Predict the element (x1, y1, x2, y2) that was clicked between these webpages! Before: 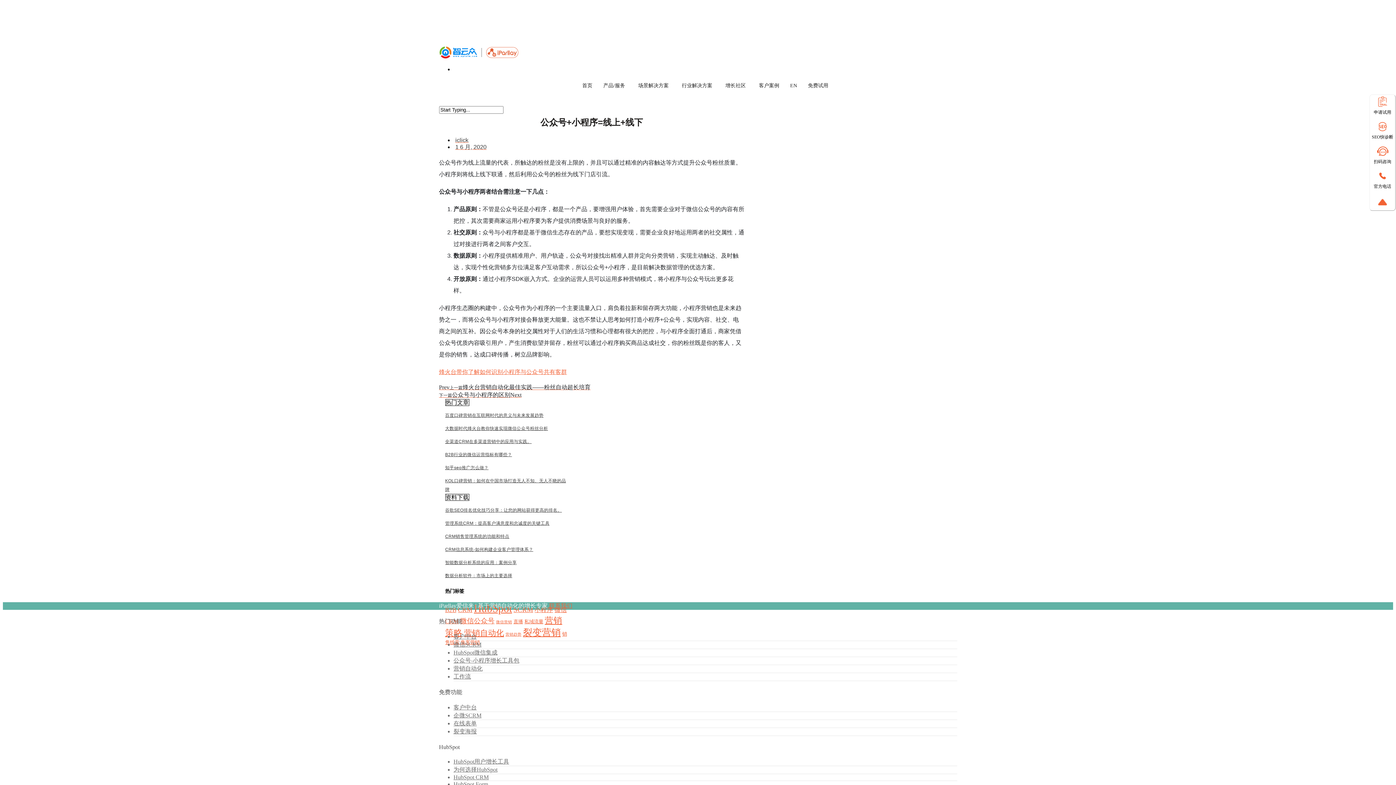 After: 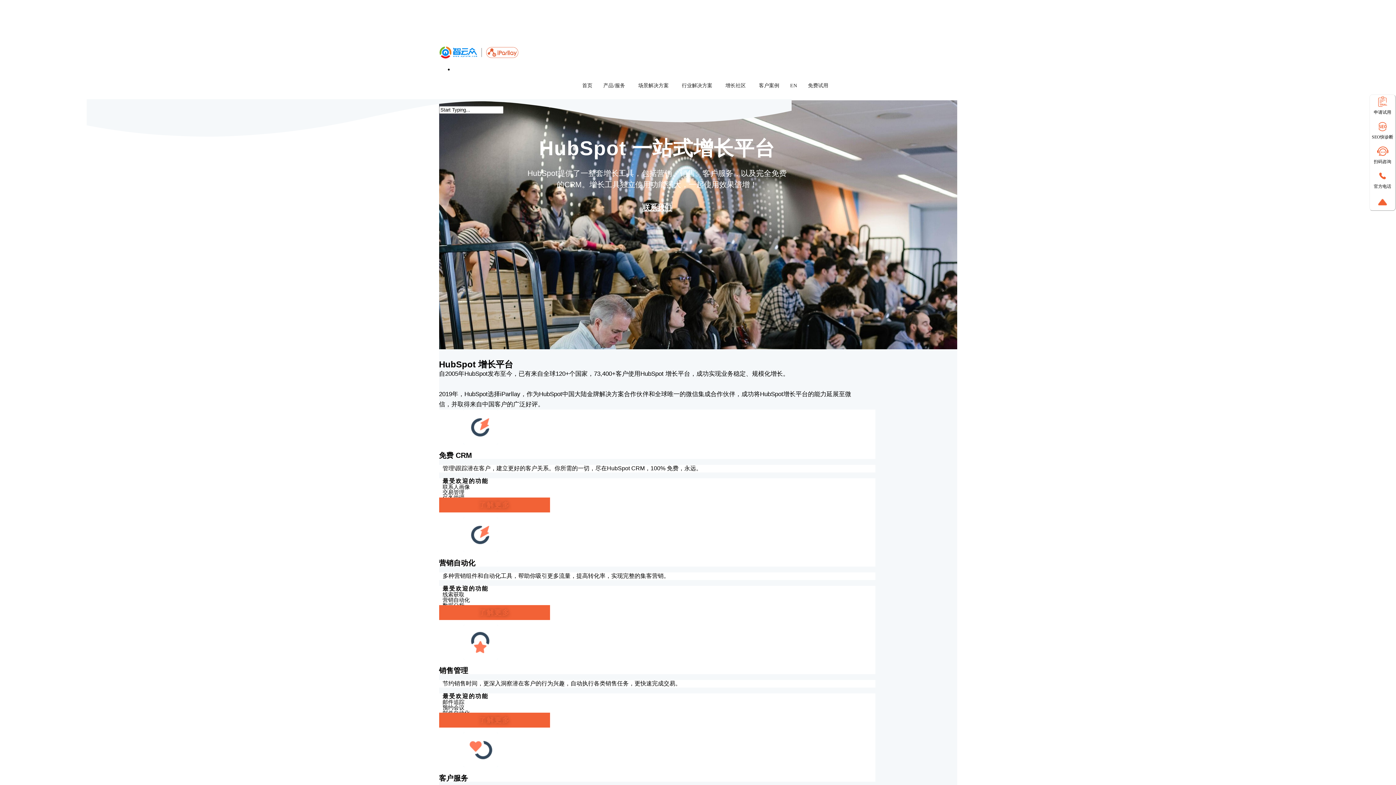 Action: label: HubSpot用户增长工具 bbox: (453, 758, 509, 765)